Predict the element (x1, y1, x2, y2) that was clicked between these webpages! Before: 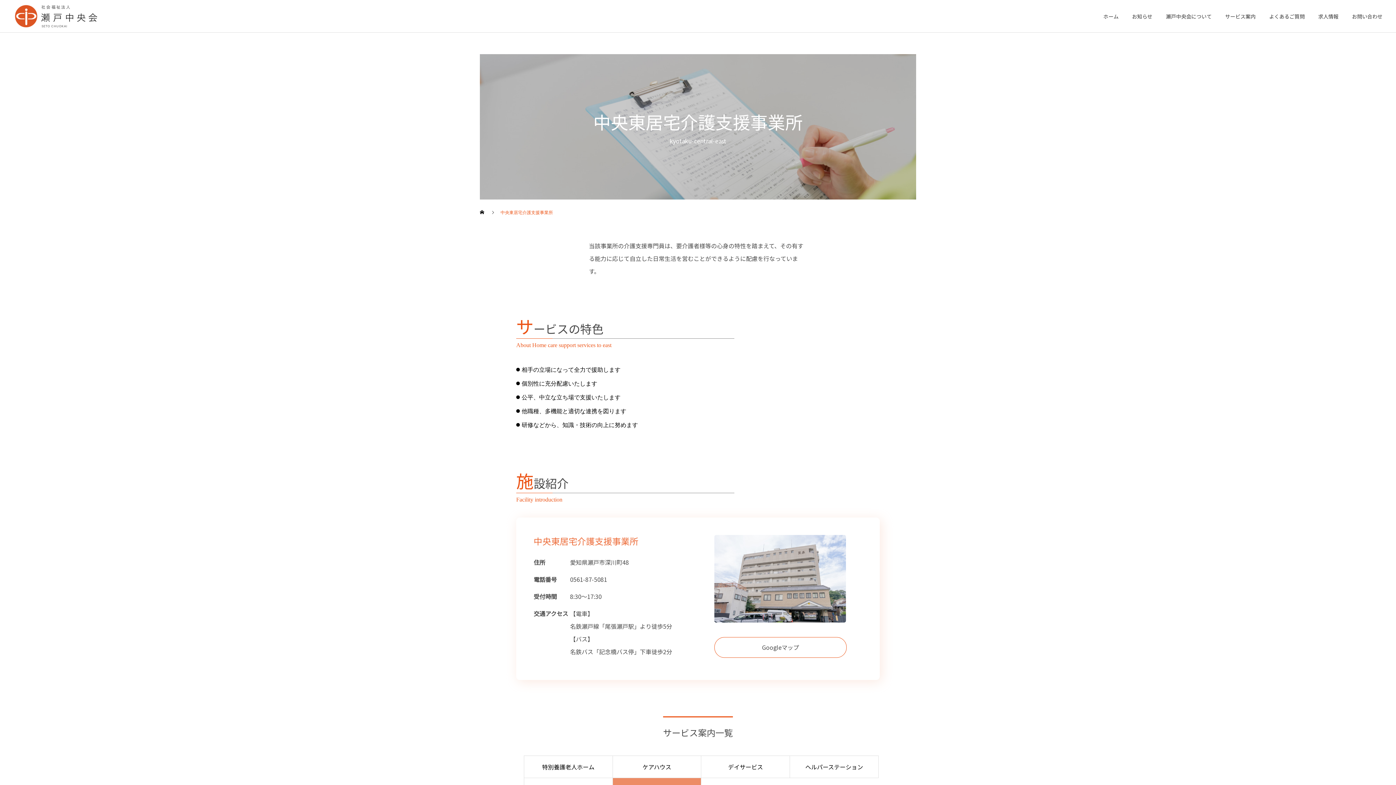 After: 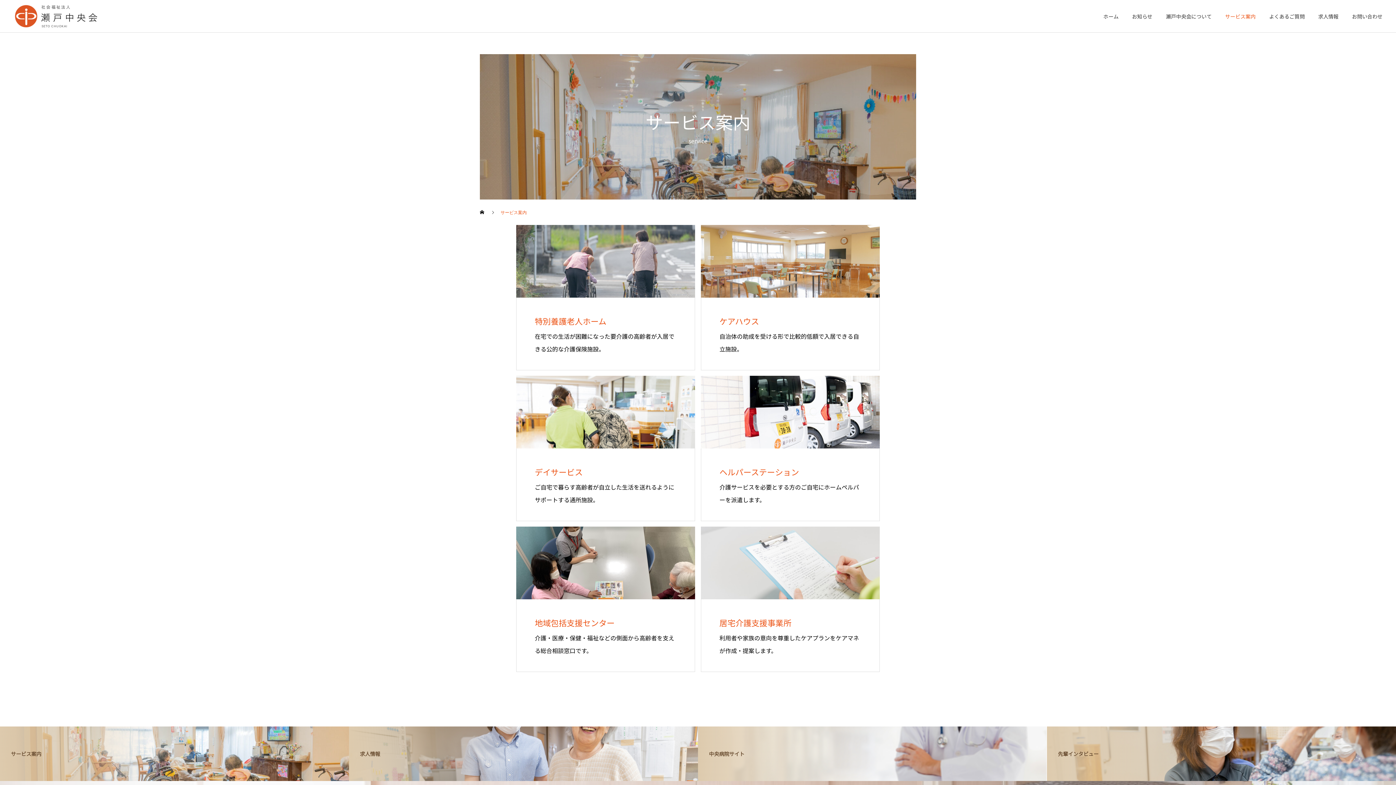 Action: label: サービス案内 bbox: (1212, 0, 1256, 32)